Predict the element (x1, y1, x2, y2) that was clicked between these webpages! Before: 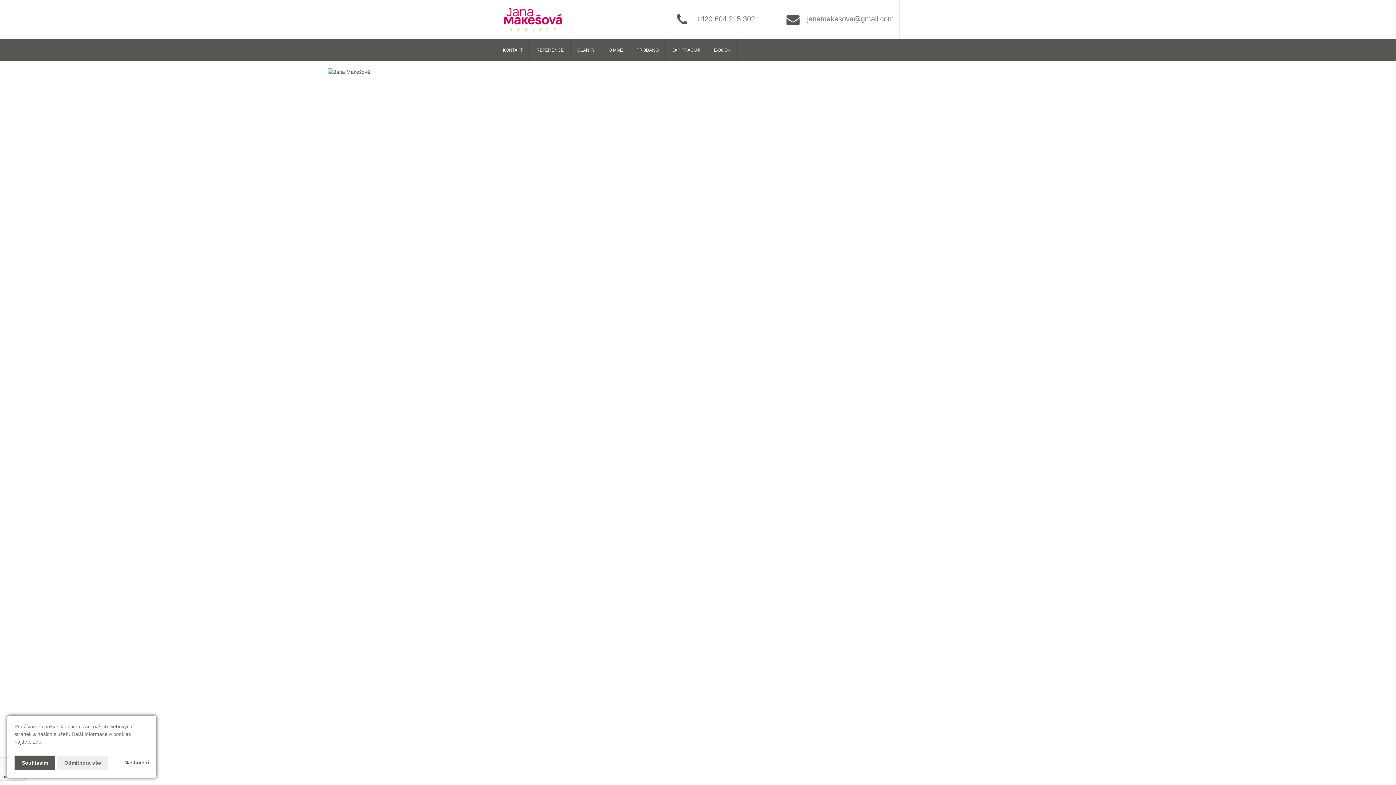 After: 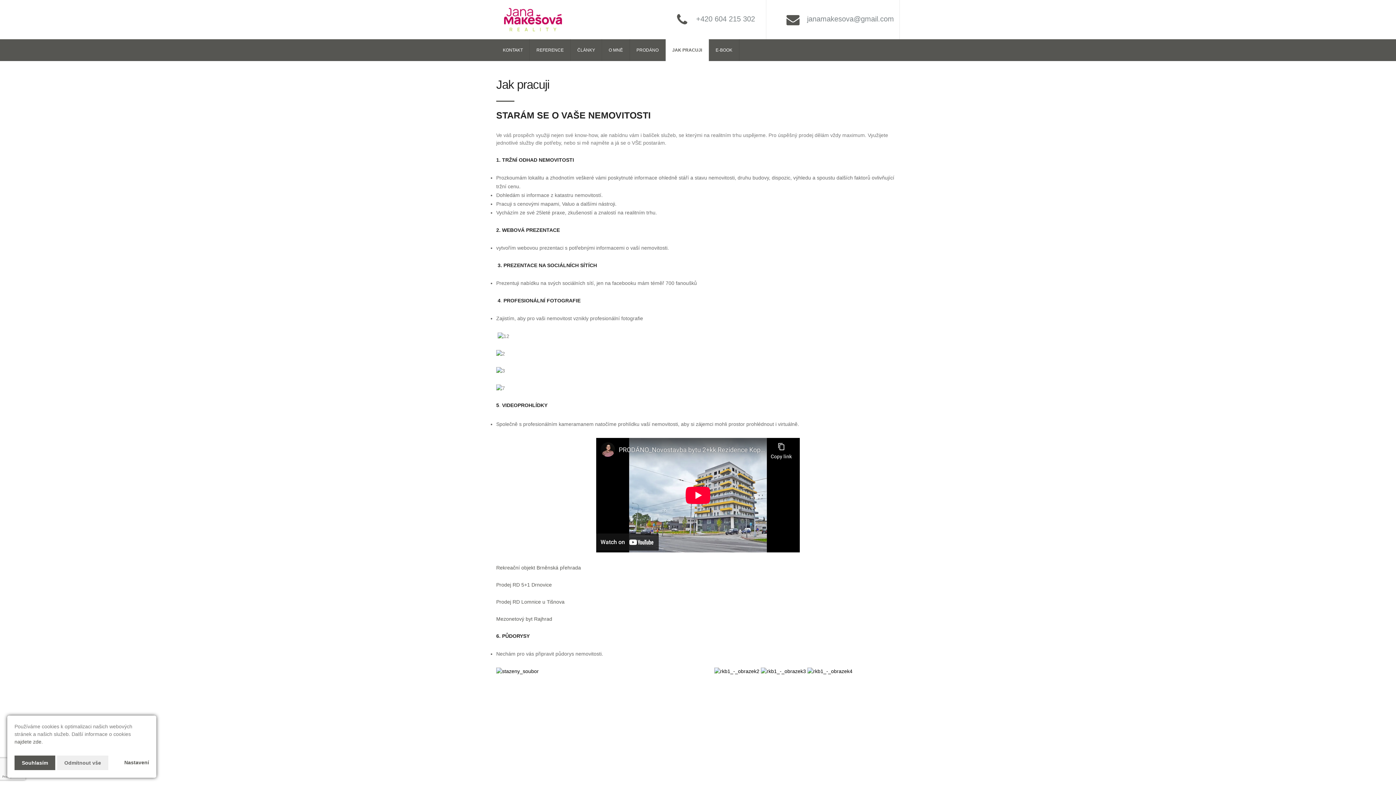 Action: bbox: (665, 38, 707, 61) label: JAK PRACUJI